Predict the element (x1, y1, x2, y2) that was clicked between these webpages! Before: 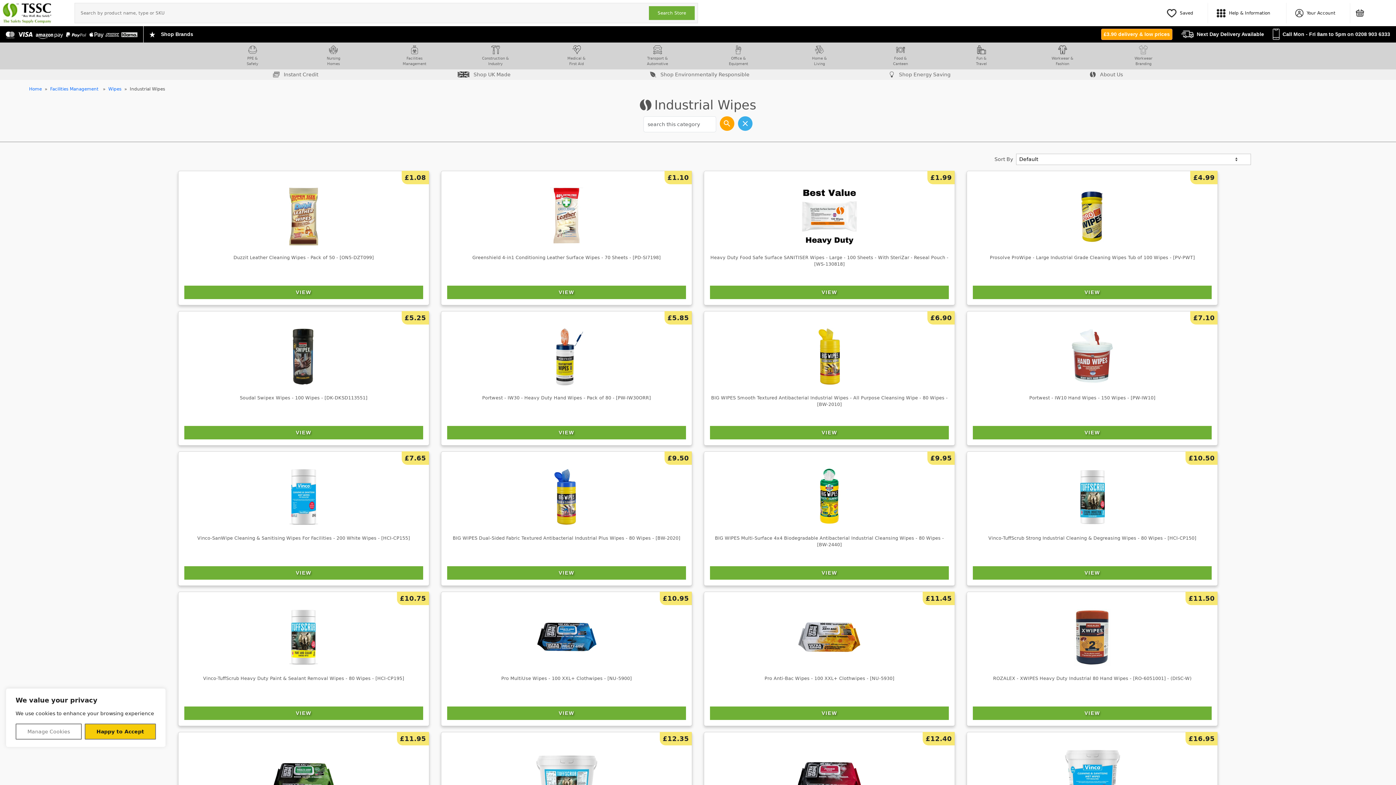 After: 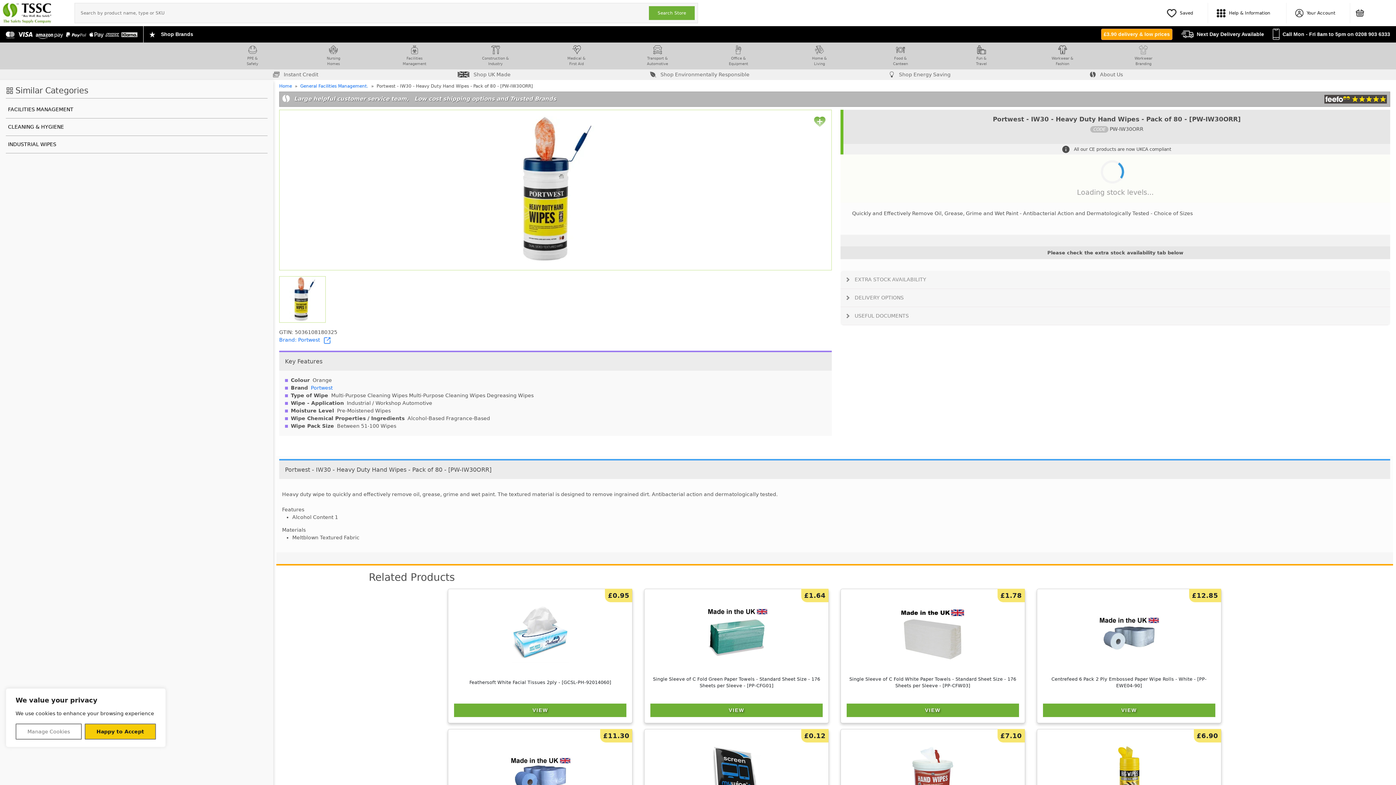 Action: bbox: (534, 356, 598, 362)